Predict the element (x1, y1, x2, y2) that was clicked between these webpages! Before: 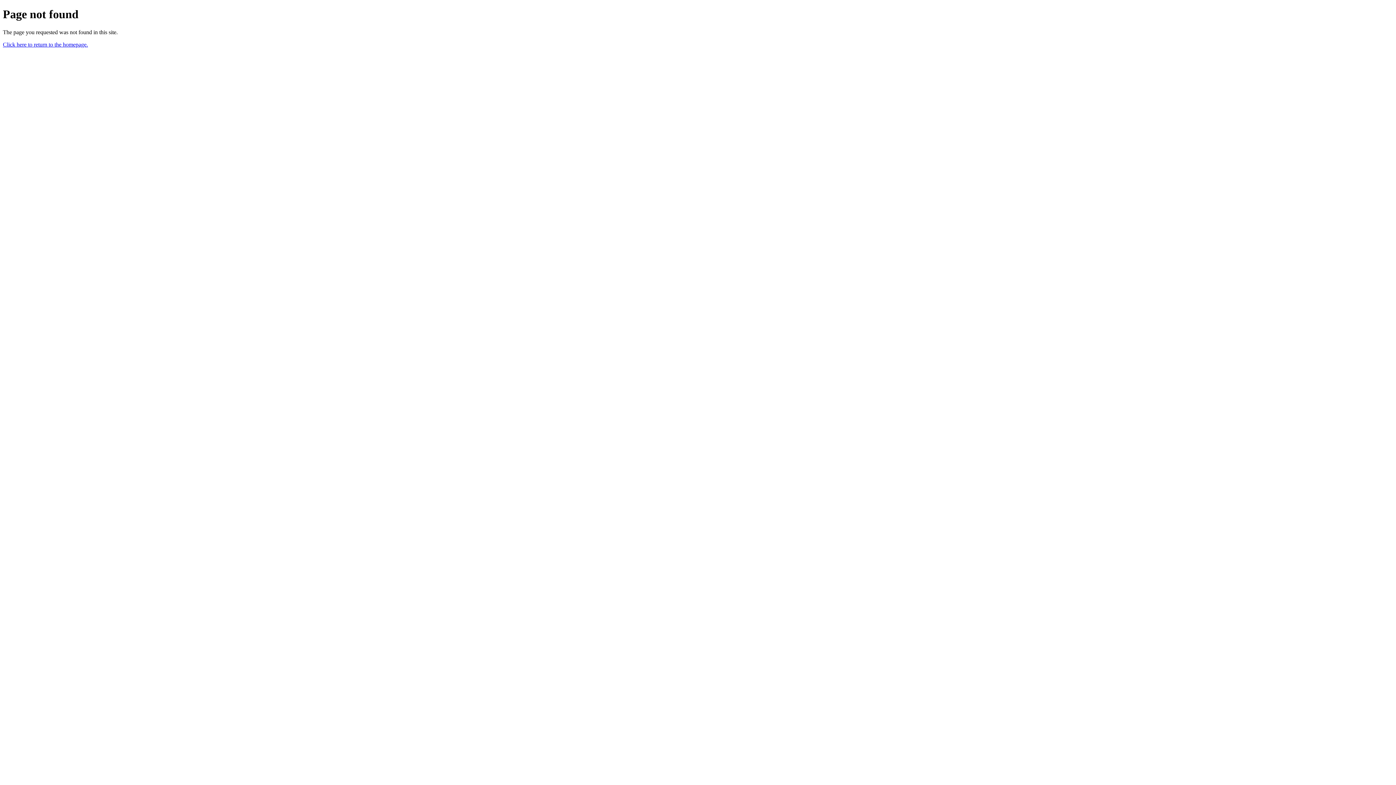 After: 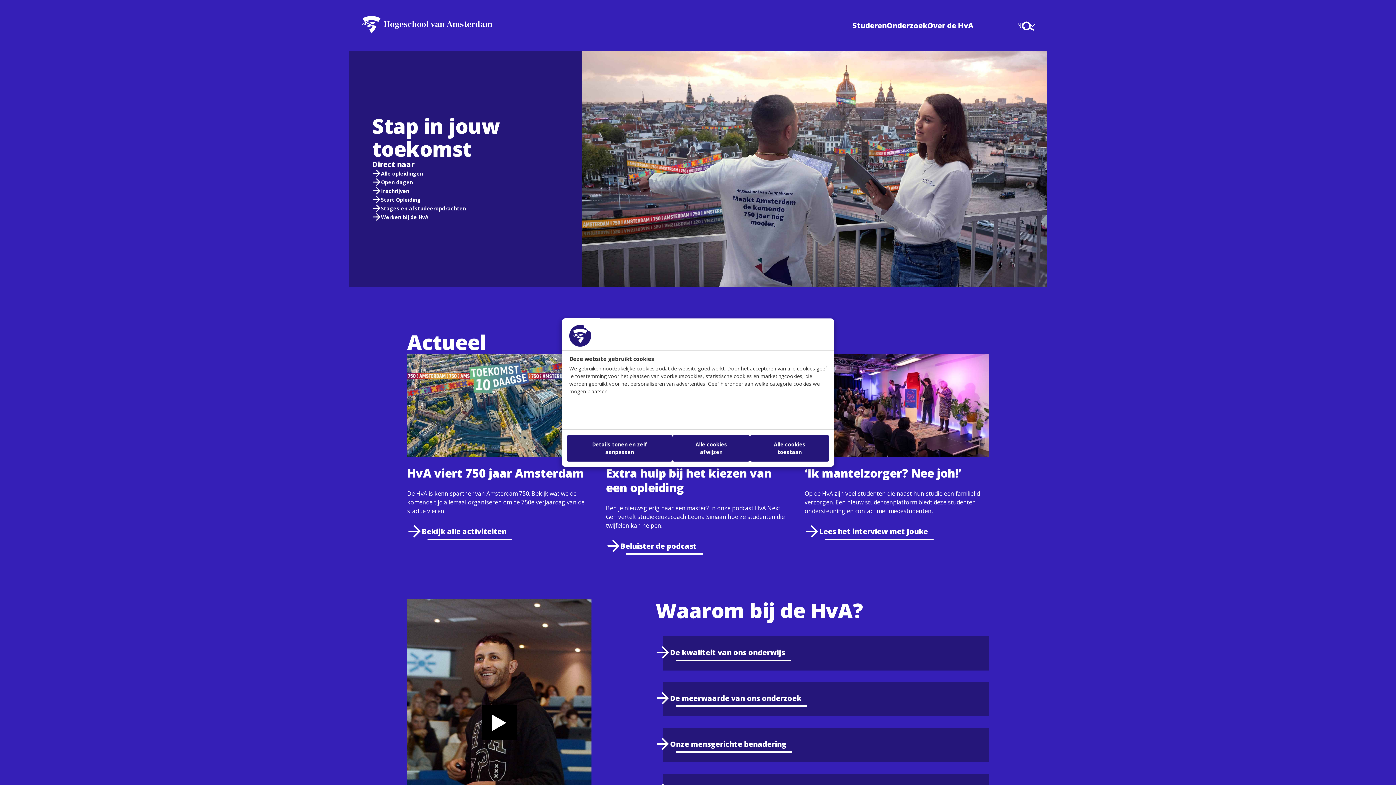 Action: label: Click here to return to the homepage. bbox: (2, 41, 88, 47)